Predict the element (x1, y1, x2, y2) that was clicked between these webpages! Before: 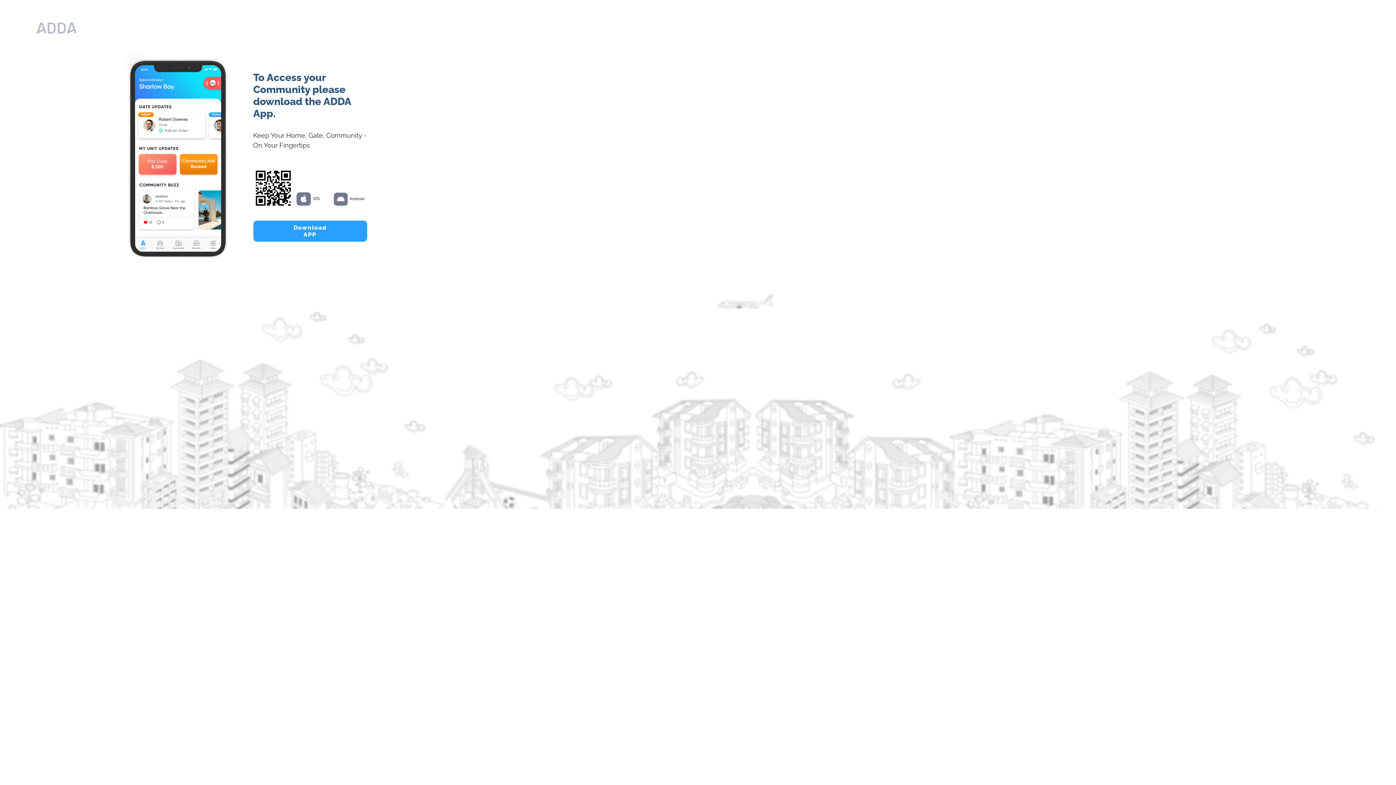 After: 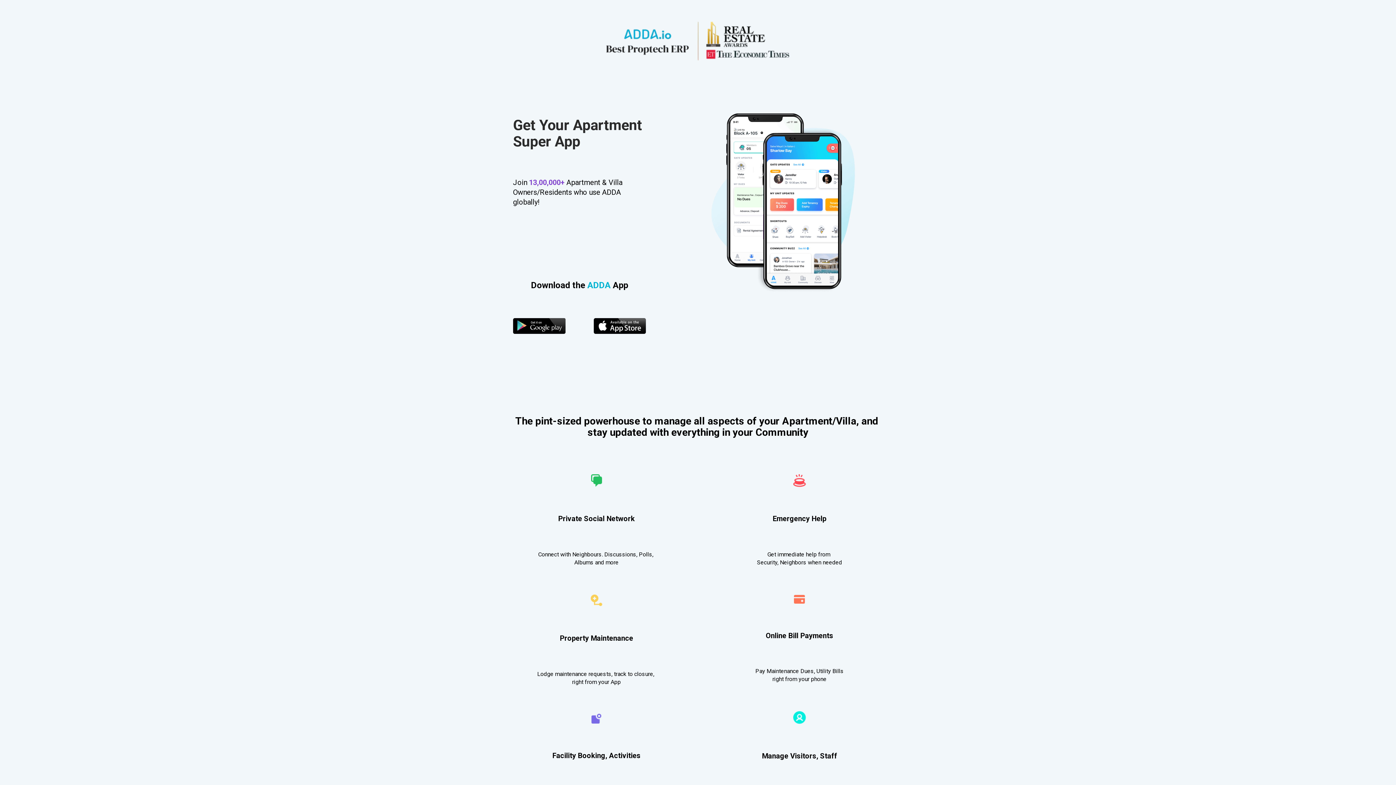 Action: bbox: (253, 220, 367, 241) label: Download APP